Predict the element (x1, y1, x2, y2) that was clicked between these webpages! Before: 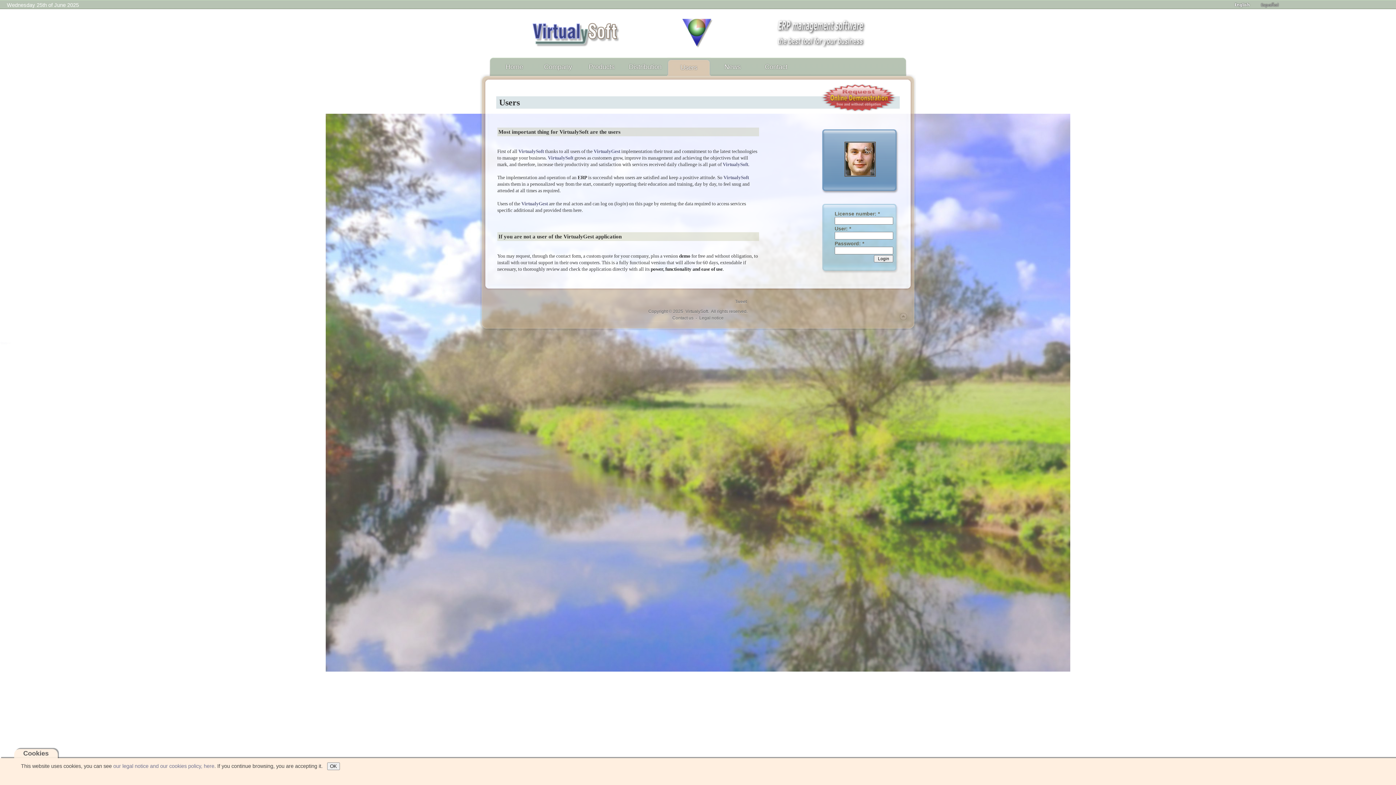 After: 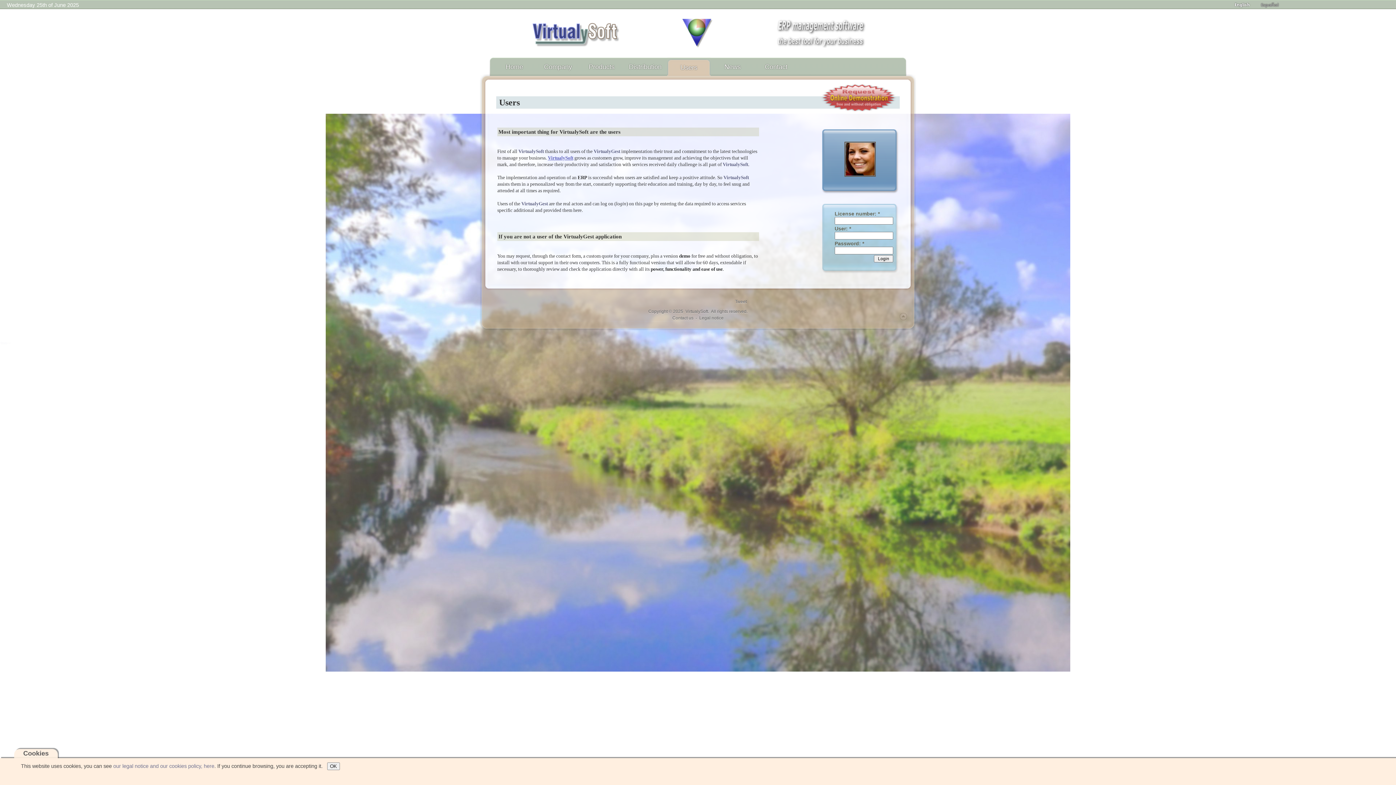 Action: bbox: (548, 155, 573, 160) label: VirtualySoft